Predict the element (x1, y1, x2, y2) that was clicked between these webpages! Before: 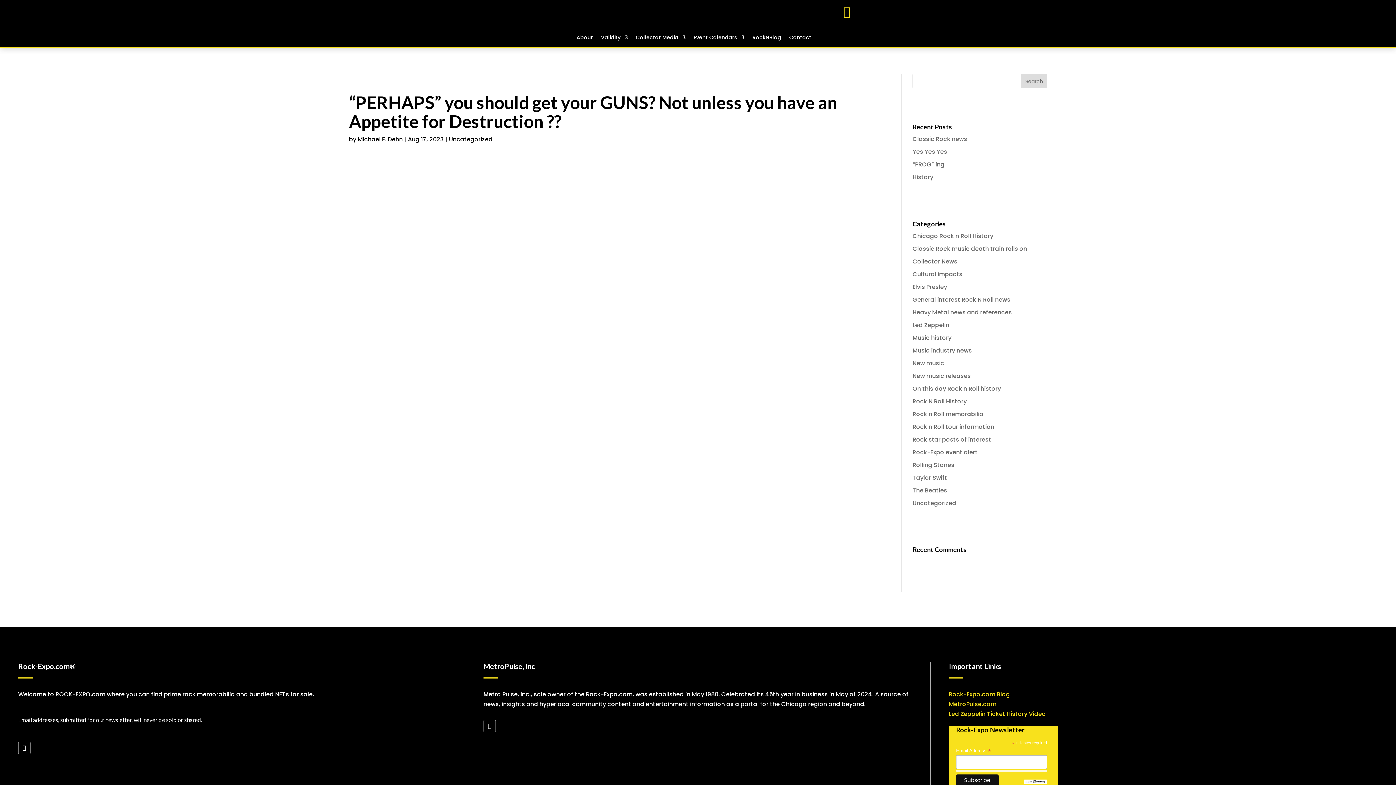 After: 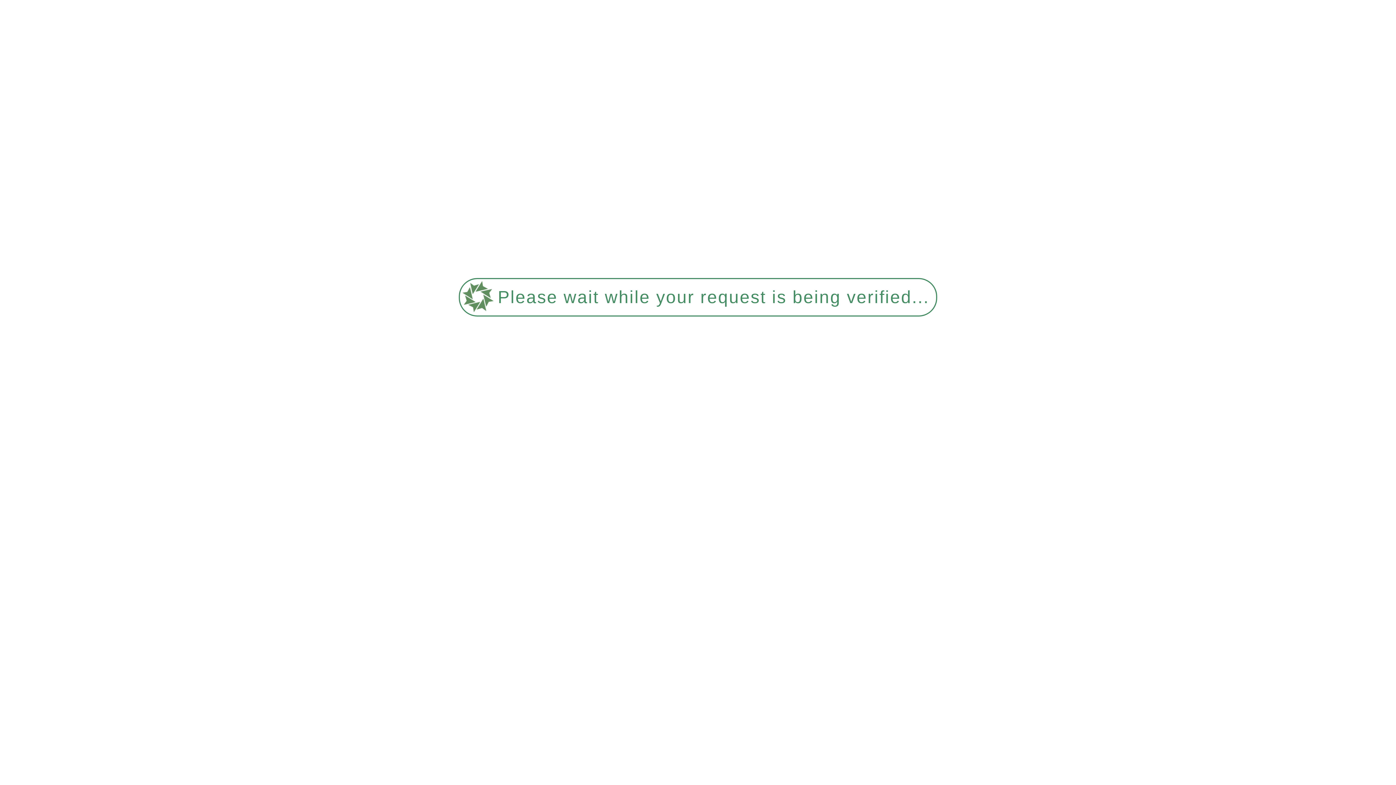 Action: bbox: (949, 690, 1010, 698) label: Rock-Expo.com Blog